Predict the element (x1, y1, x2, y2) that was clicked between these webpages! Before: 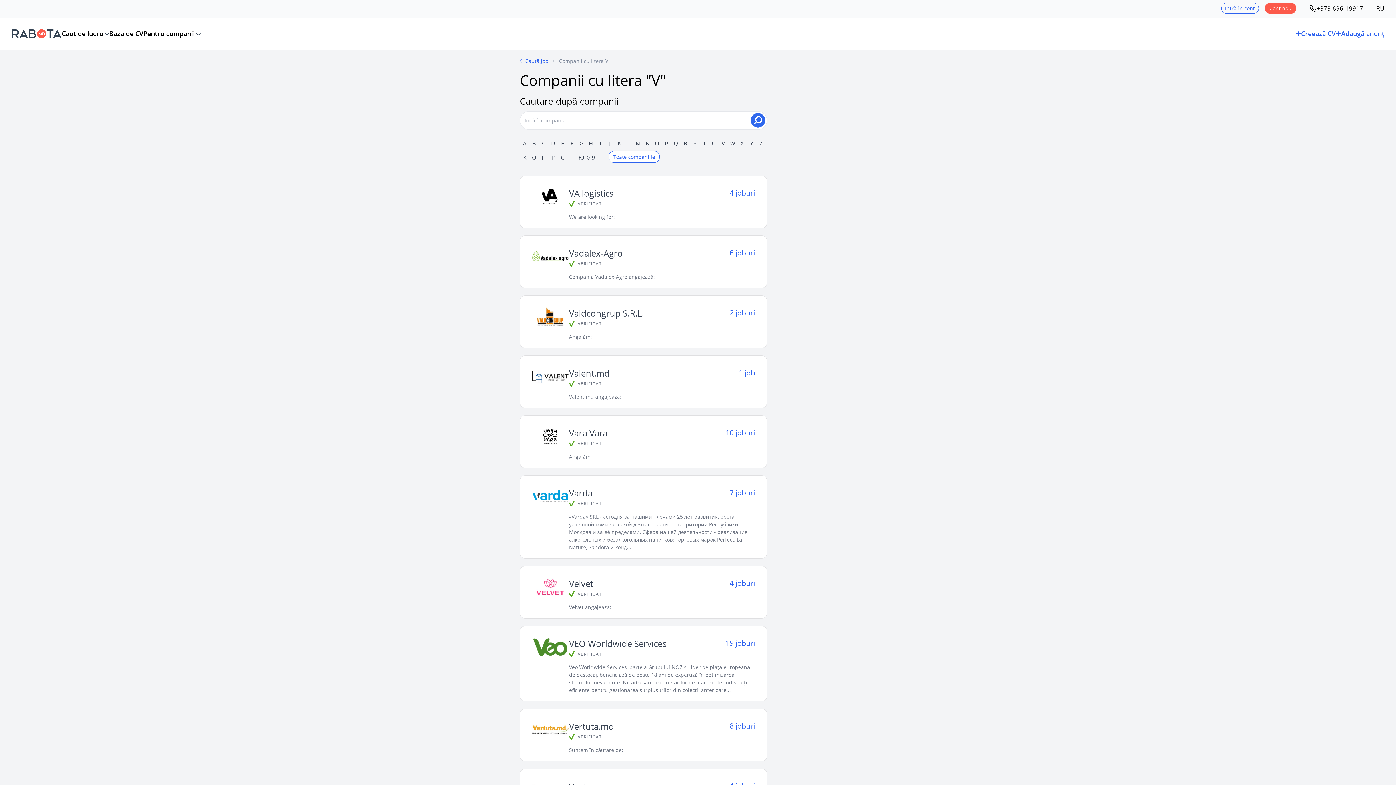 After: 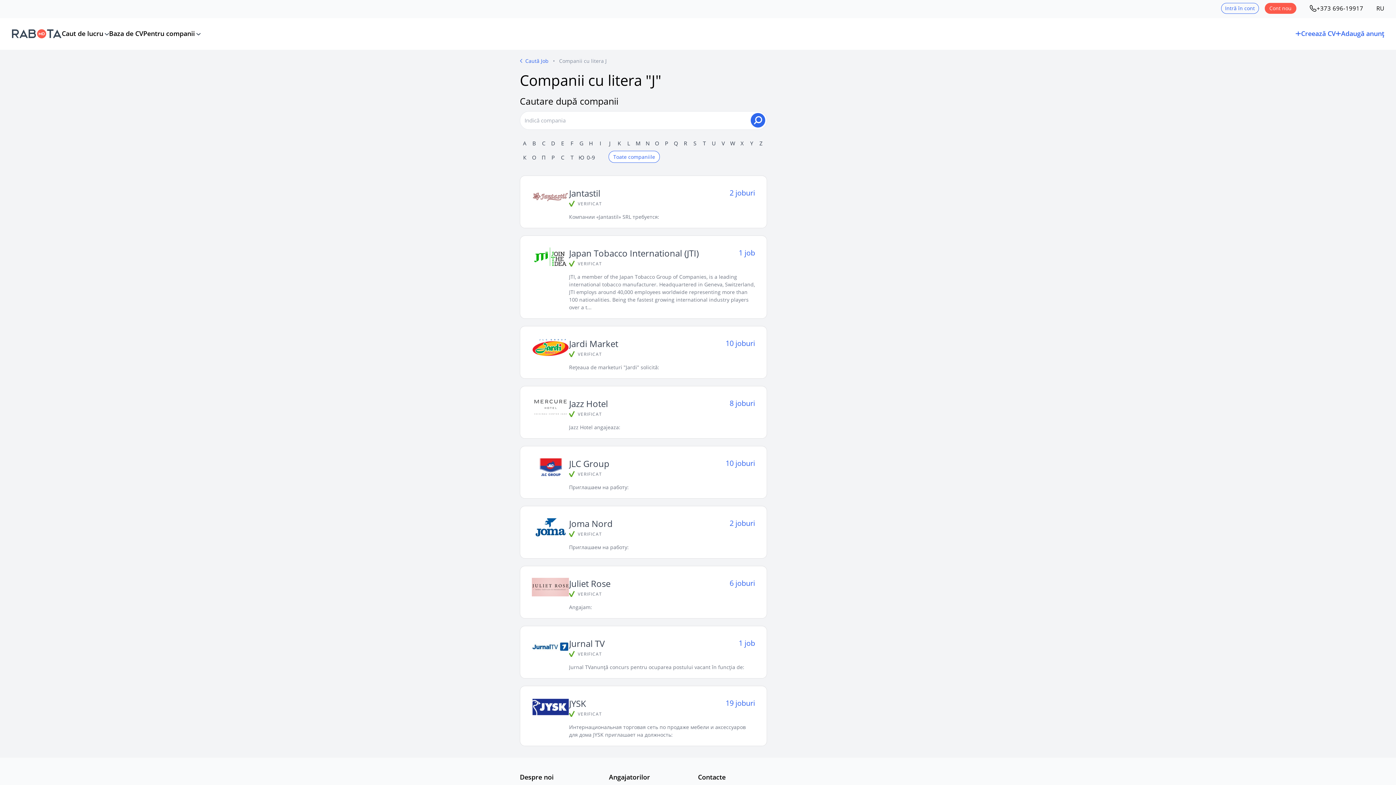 Action: bbox: (605, 138, 614, 148) label: J